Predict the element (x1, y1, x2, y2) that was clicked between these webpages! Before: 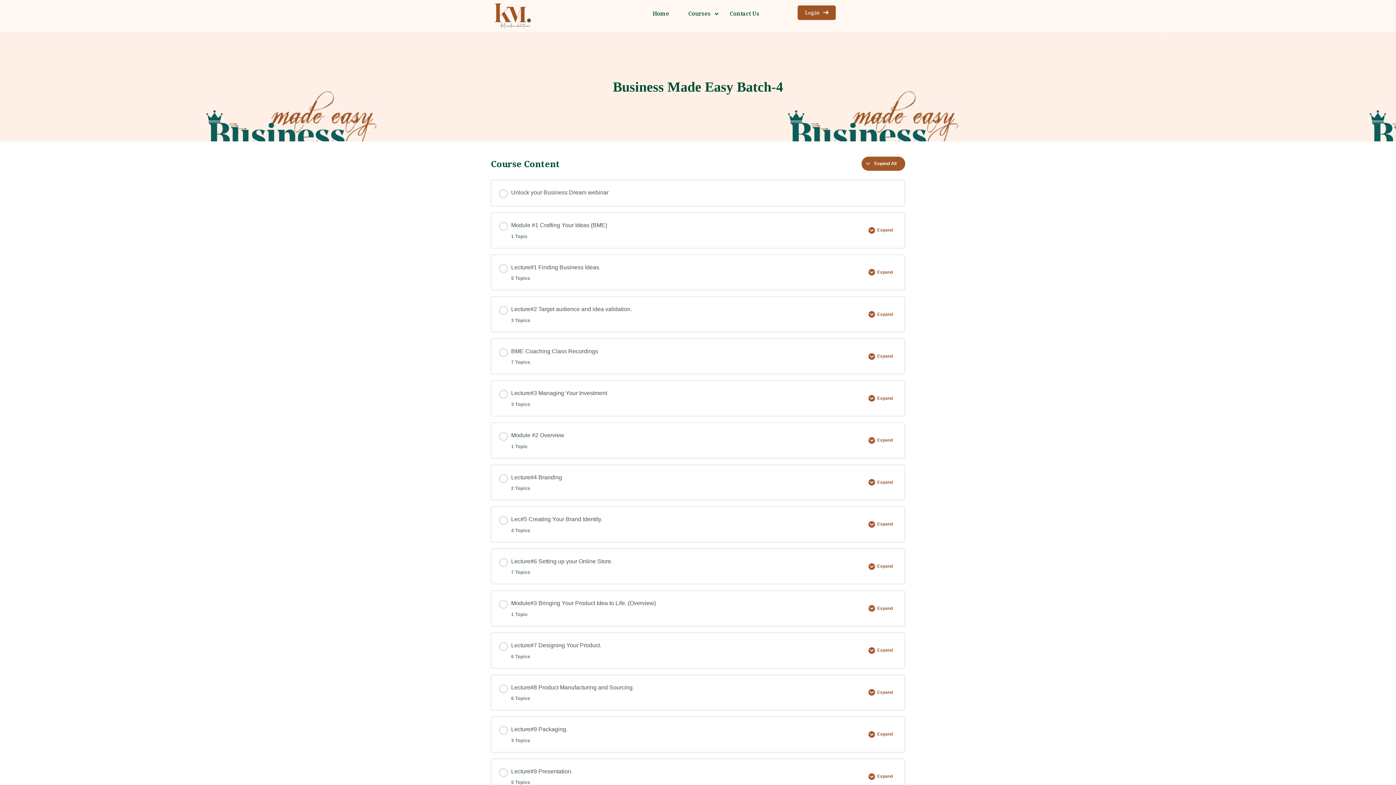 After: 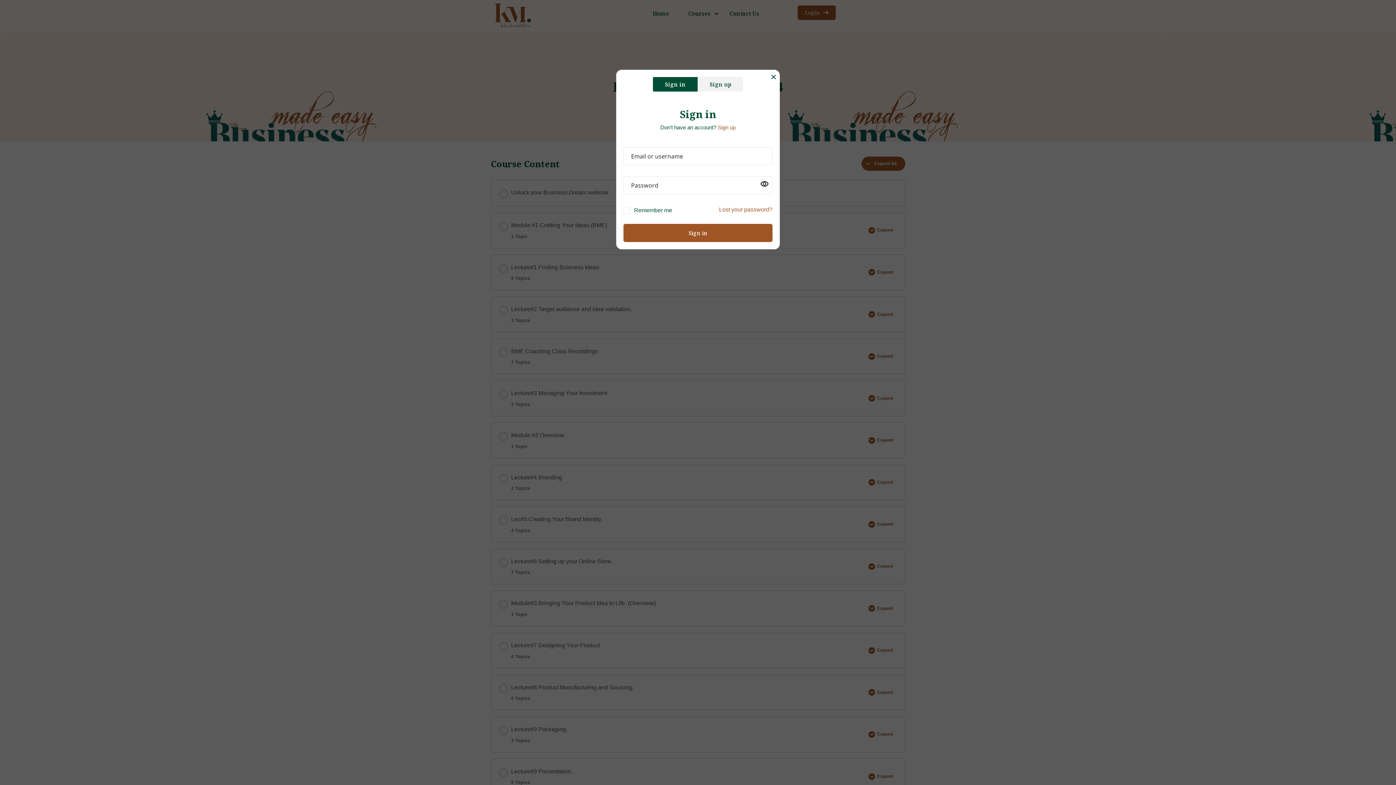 Action: bbox: (797, 5, 836, 20) label: Login